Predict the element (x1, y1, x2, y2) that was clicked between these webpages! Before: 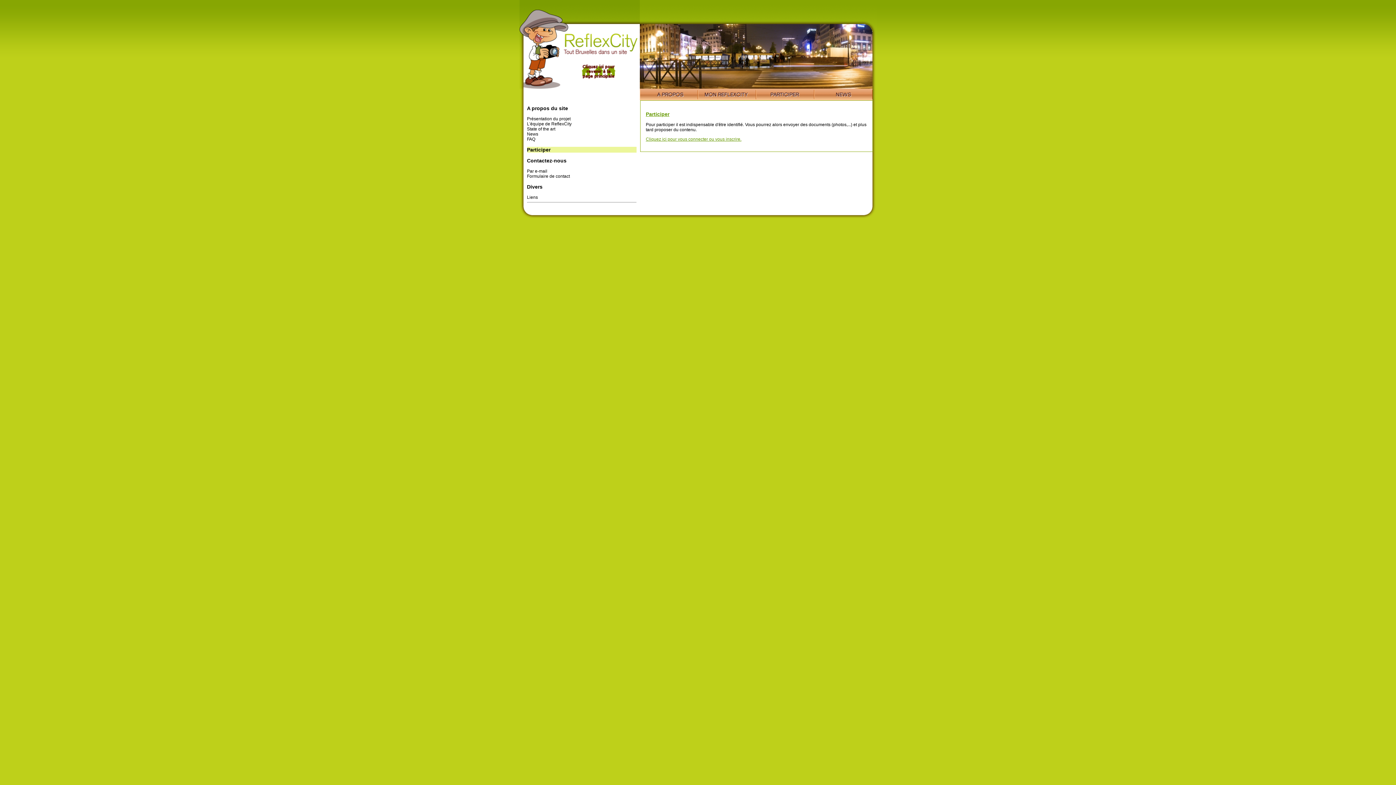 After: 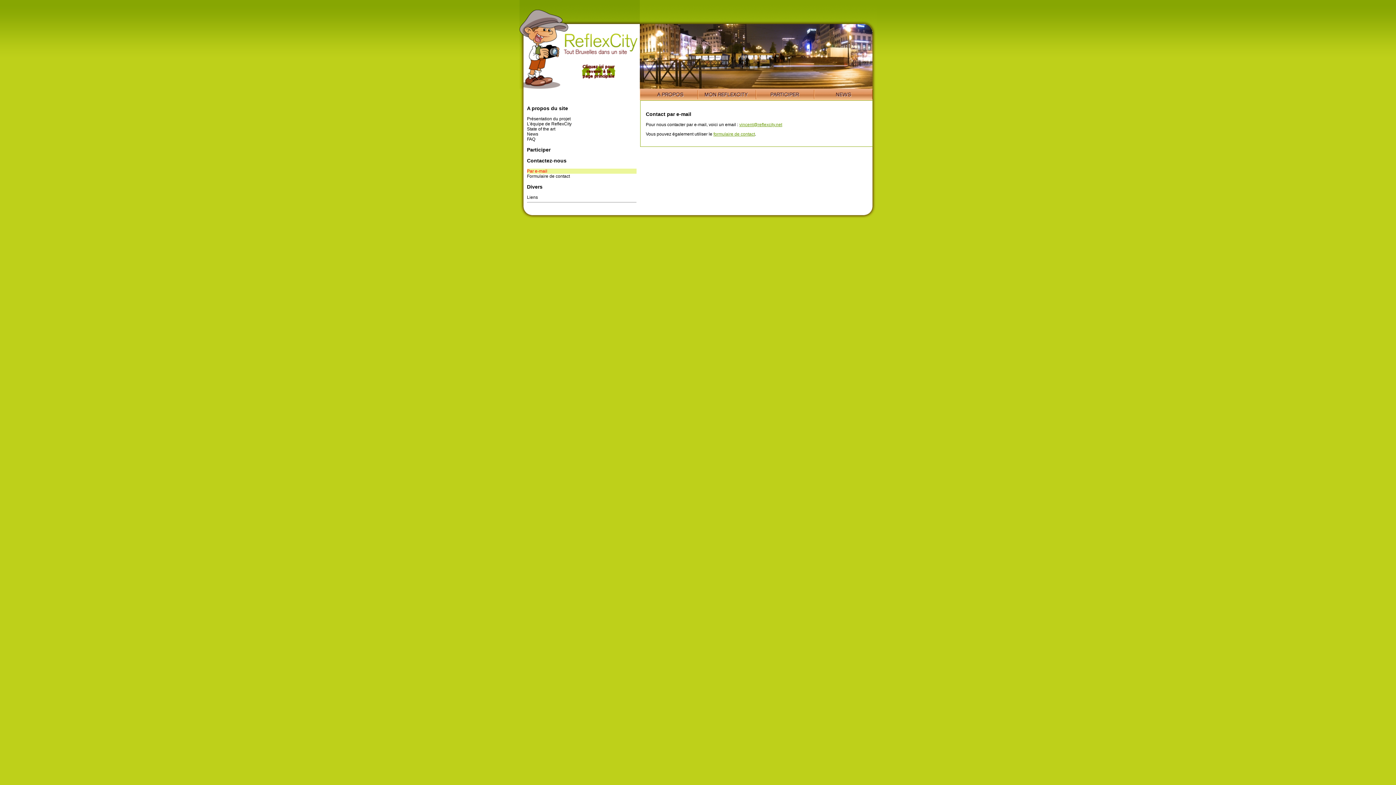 Action: label: Par e-mail bbox: (527, 168, 547, 173)